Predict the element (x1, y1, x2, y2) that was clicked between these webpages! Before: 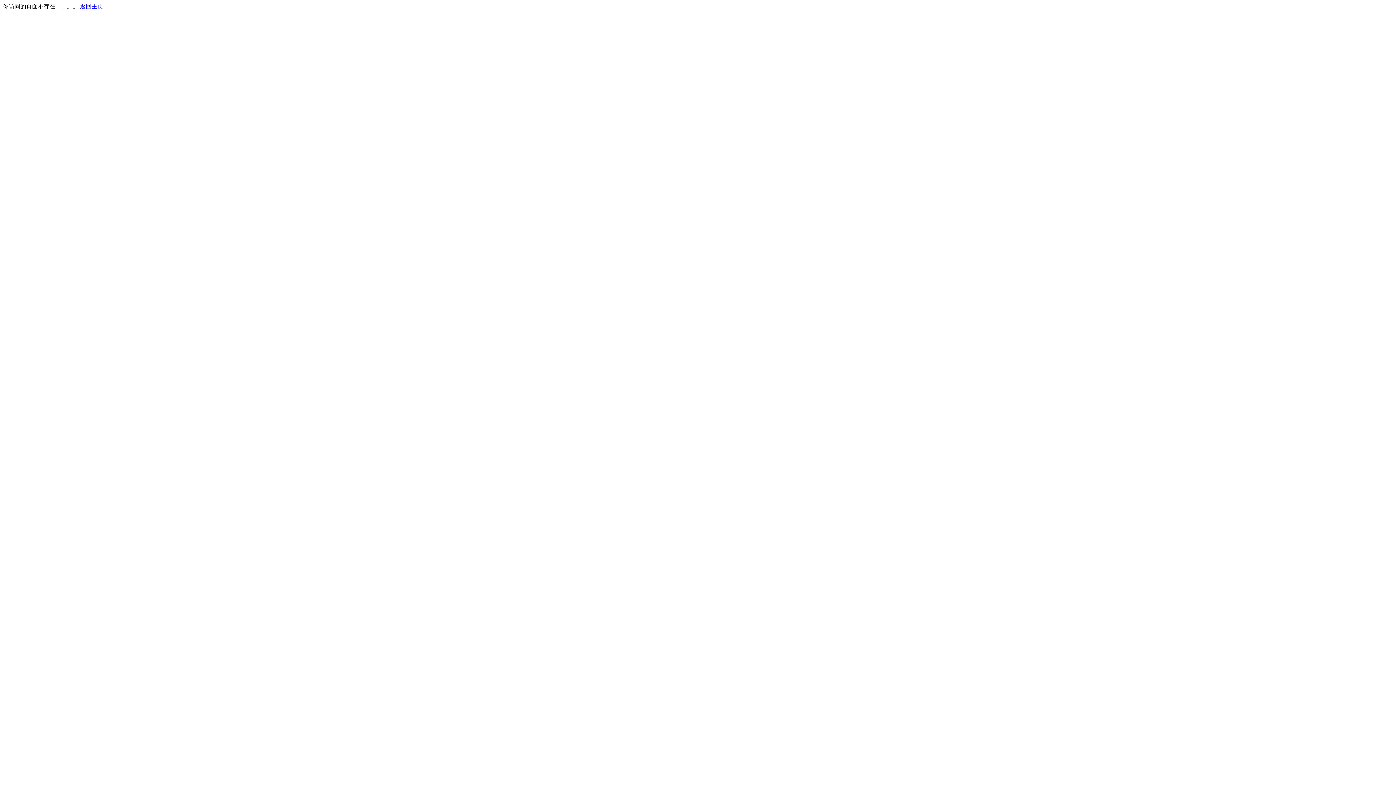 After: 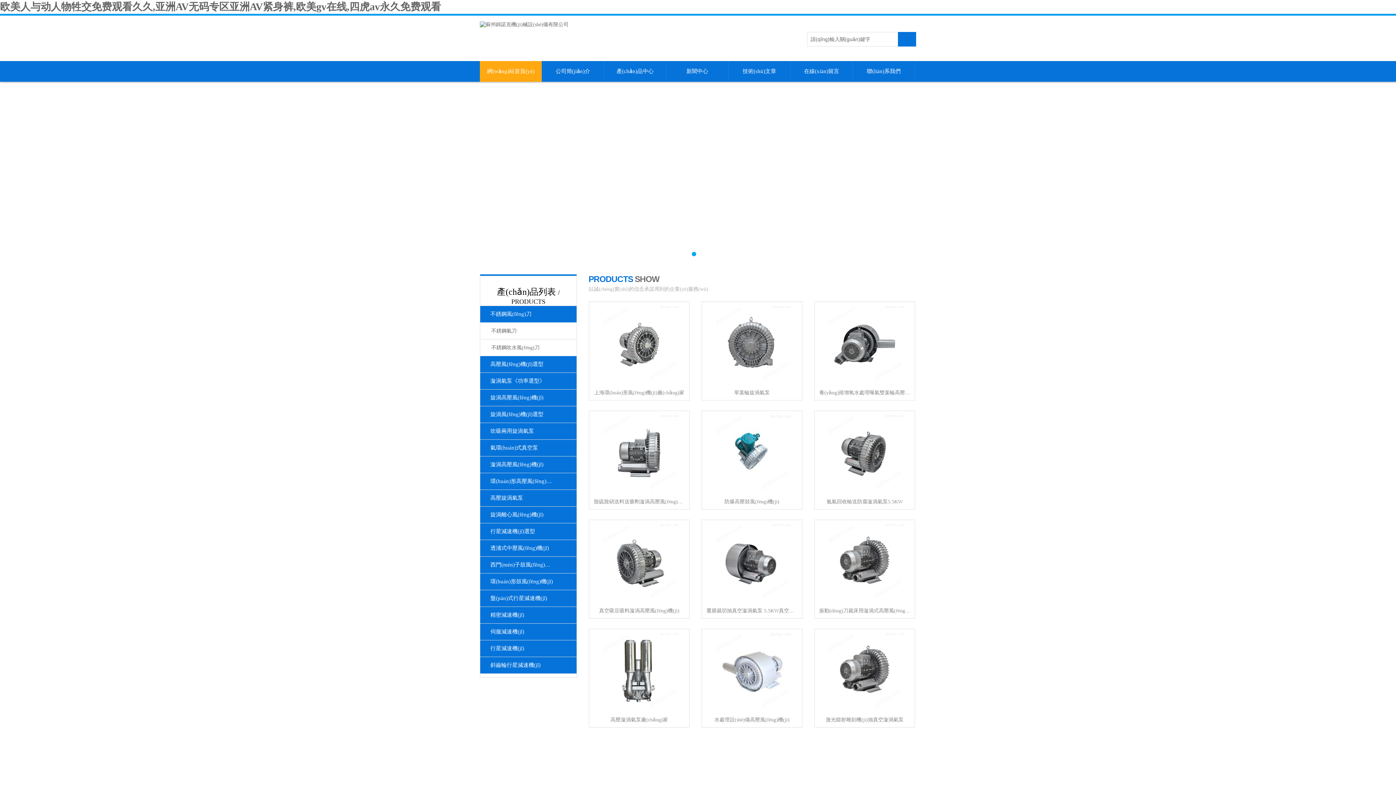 Action: bbox: (80, 3, 103, 9) label: 返回主页